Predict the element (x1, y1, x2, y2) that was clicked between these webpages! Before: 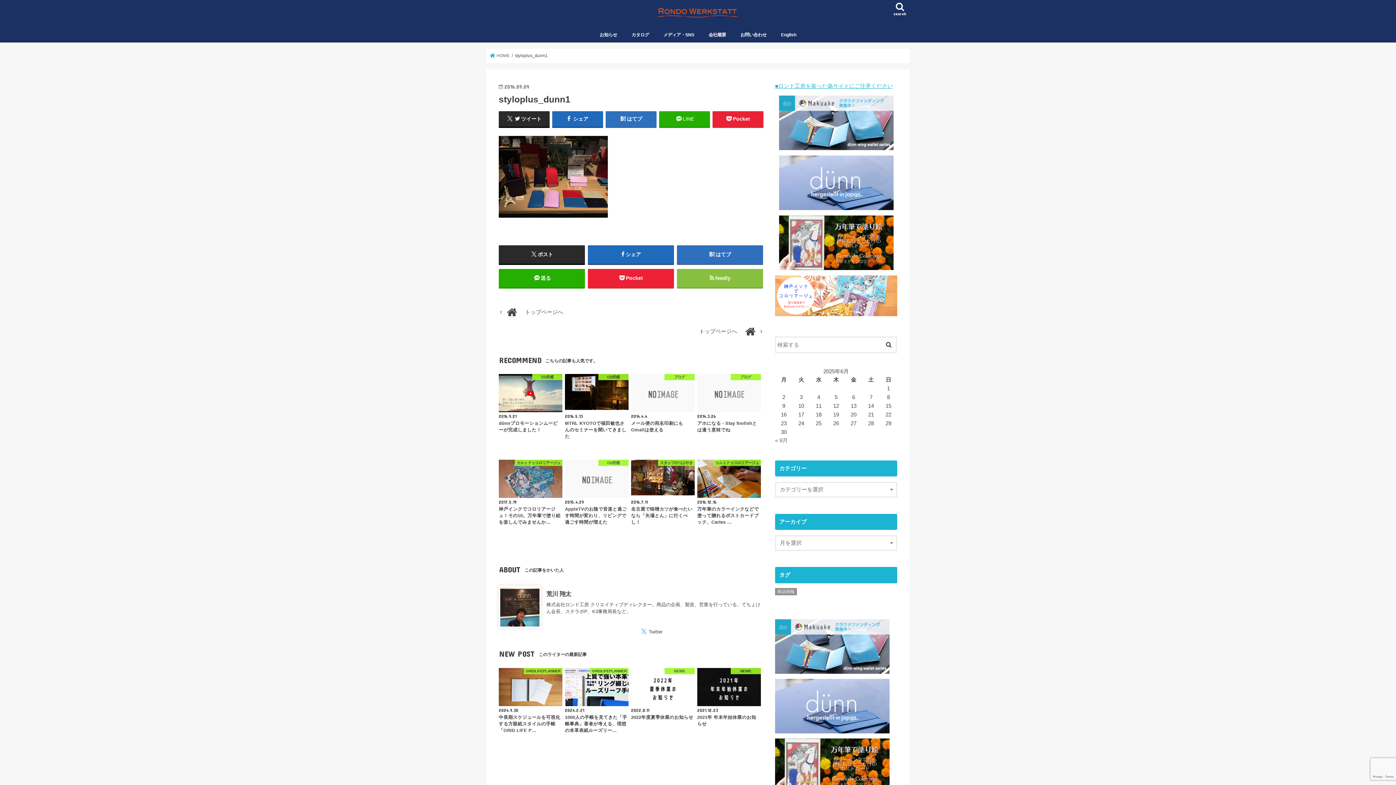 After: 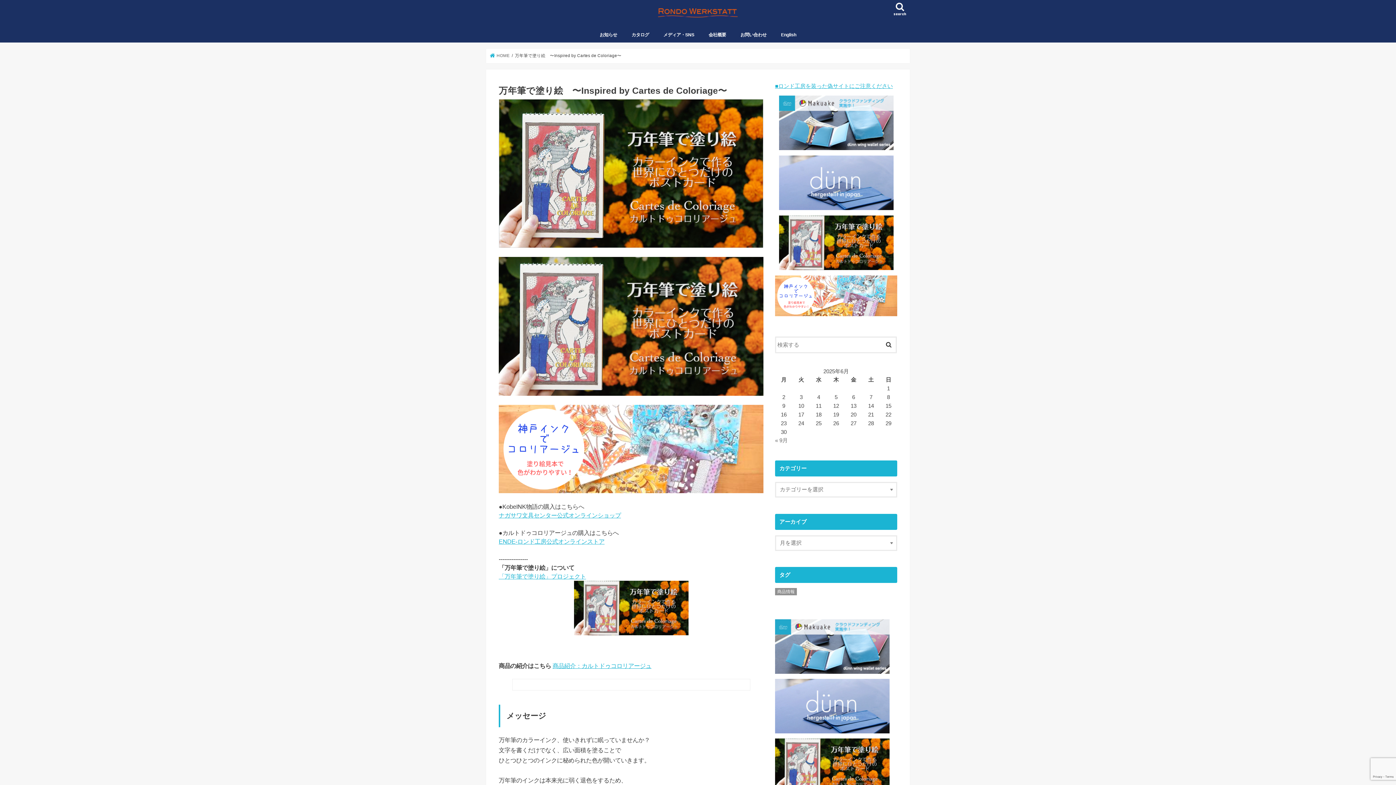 Action: bbox: (775, 215, 897, 270)